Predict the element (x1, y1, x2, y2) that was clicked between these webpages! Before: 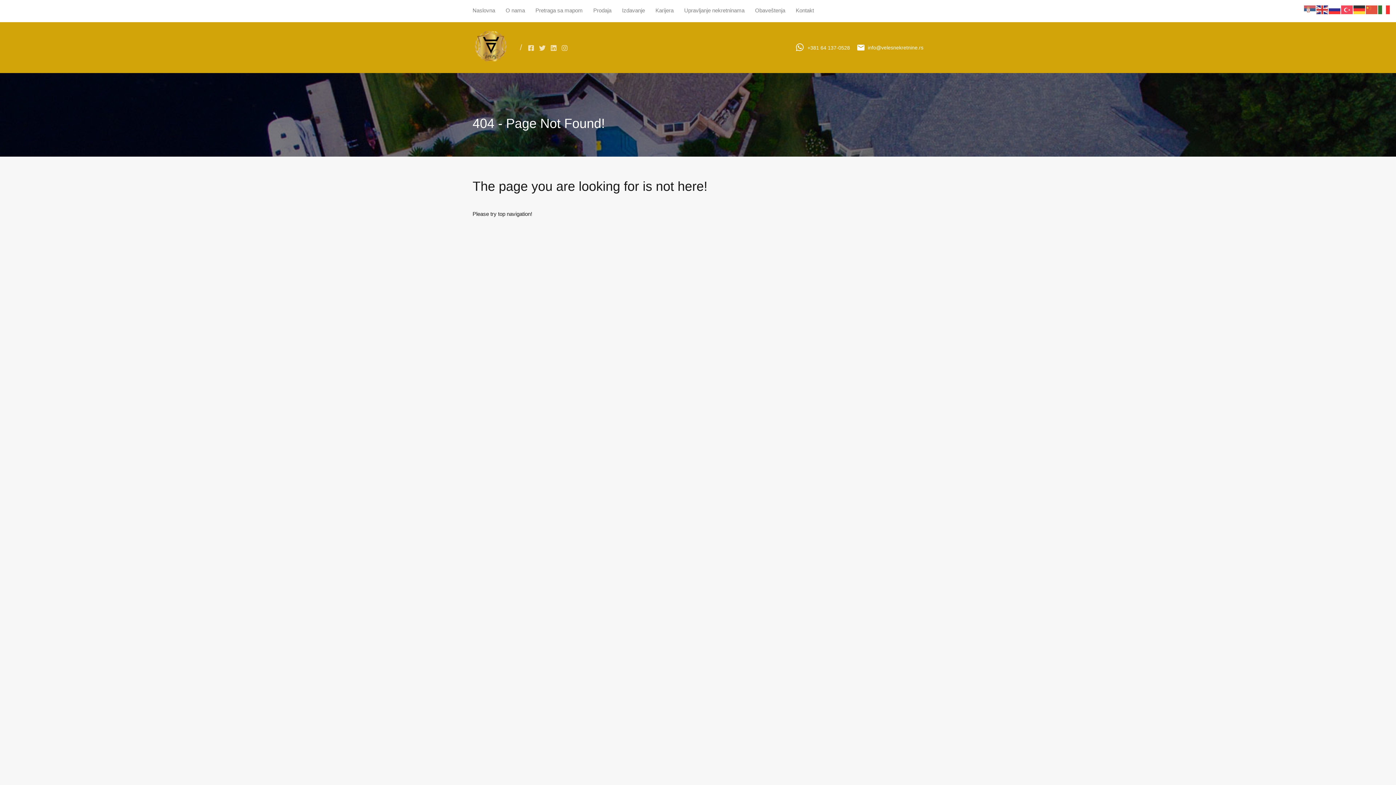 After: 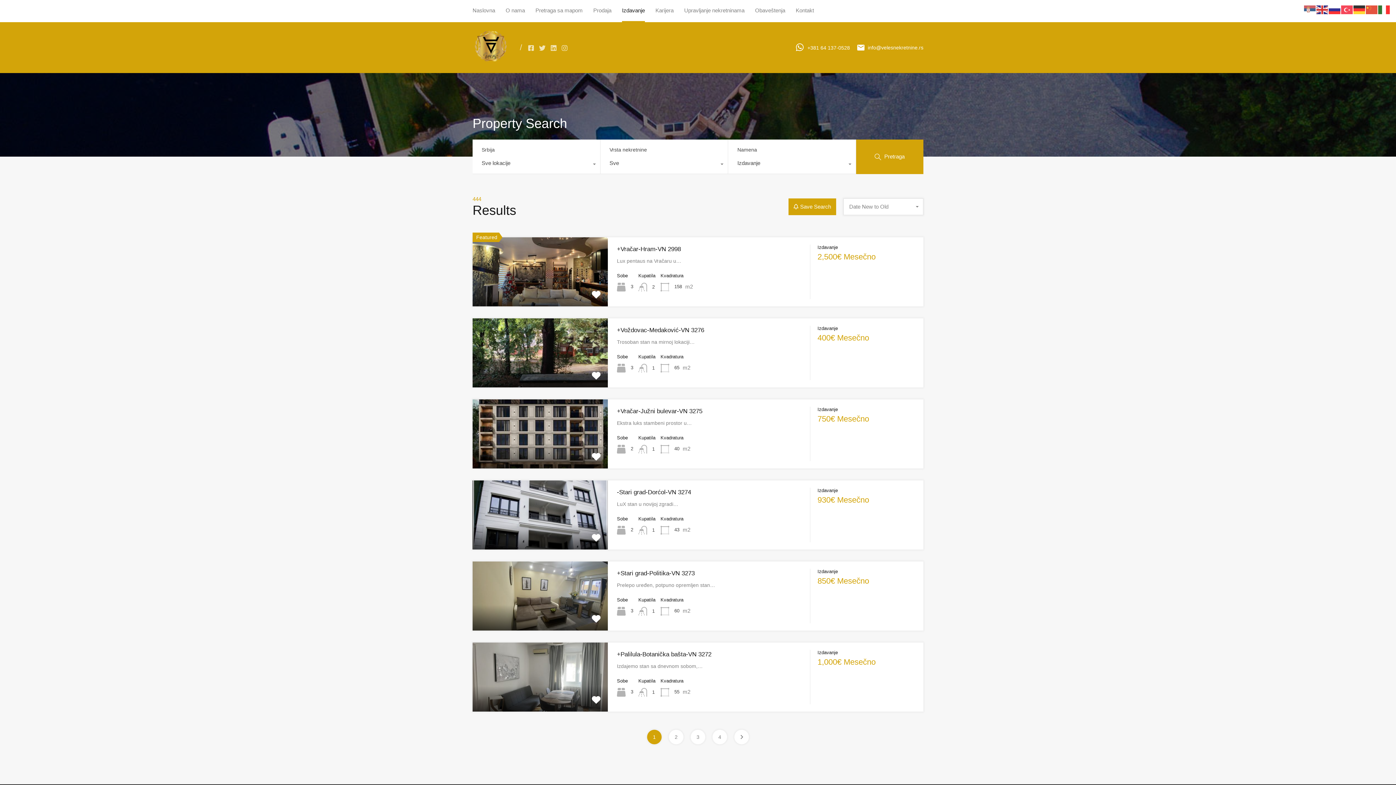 Action: label: Izdavanje bbox: (622, 0, 645, 21)